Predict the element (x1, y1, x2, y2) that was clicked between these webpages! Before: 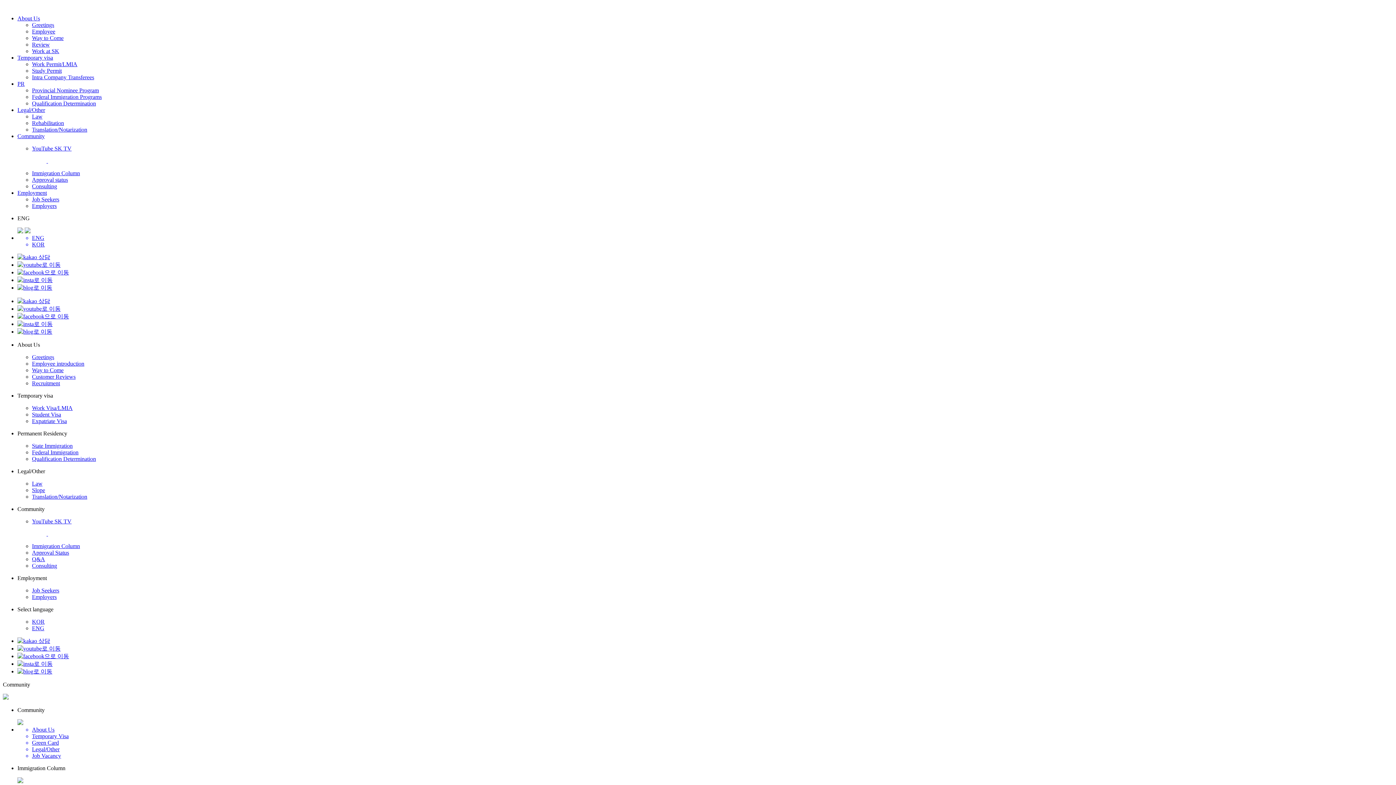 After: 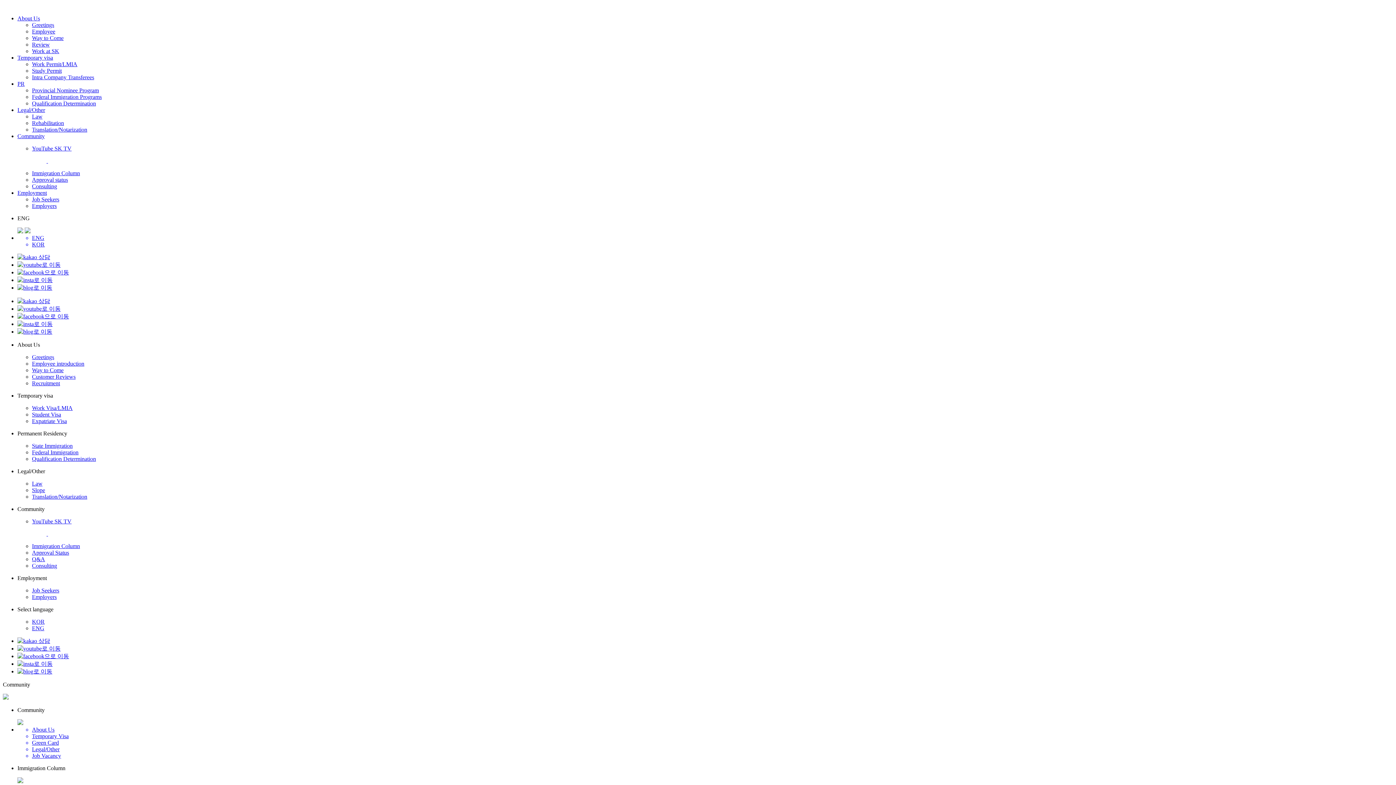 Action: bbox: (17, 313, 69, 319)